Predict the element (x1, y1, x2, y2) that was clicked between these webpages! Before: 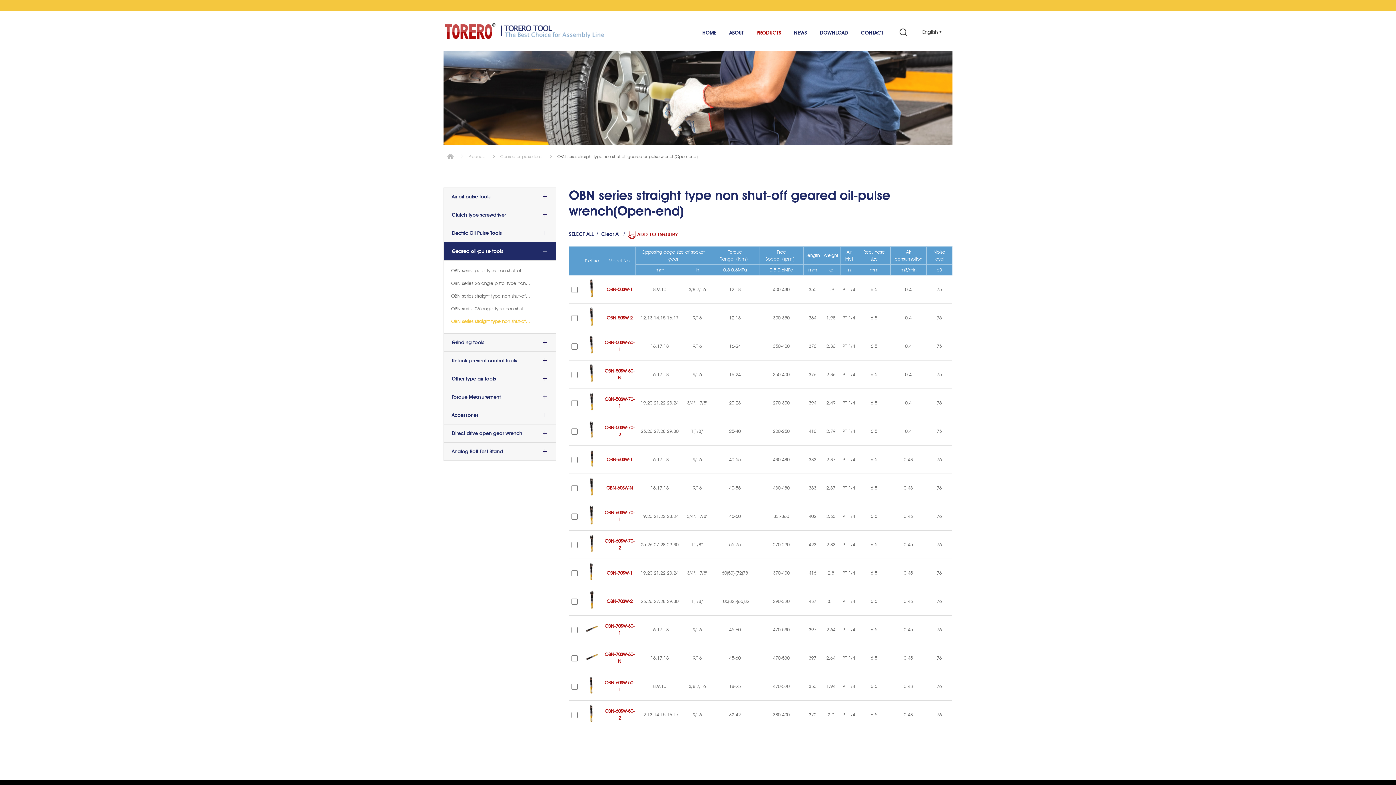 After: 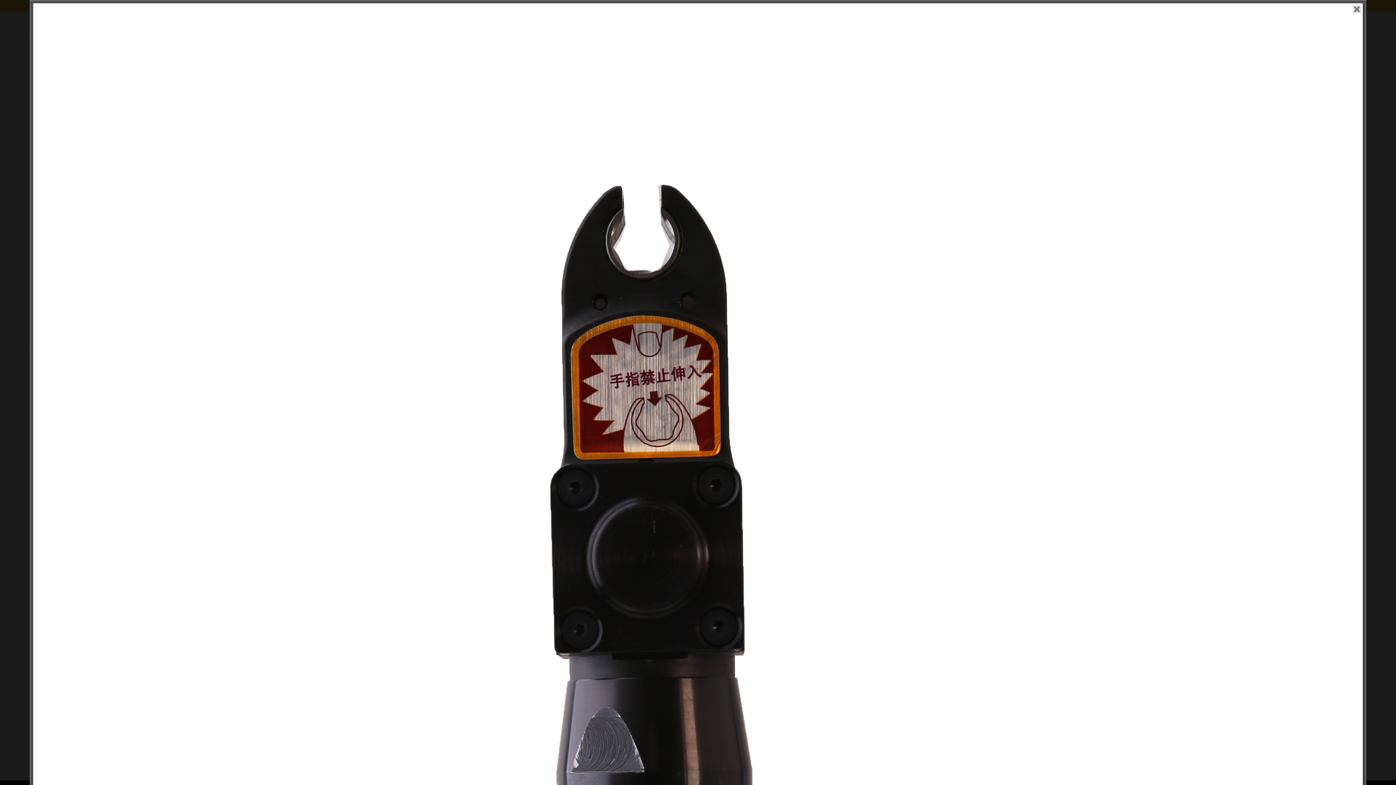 Action: bbox: (581, 691, 602, 697)